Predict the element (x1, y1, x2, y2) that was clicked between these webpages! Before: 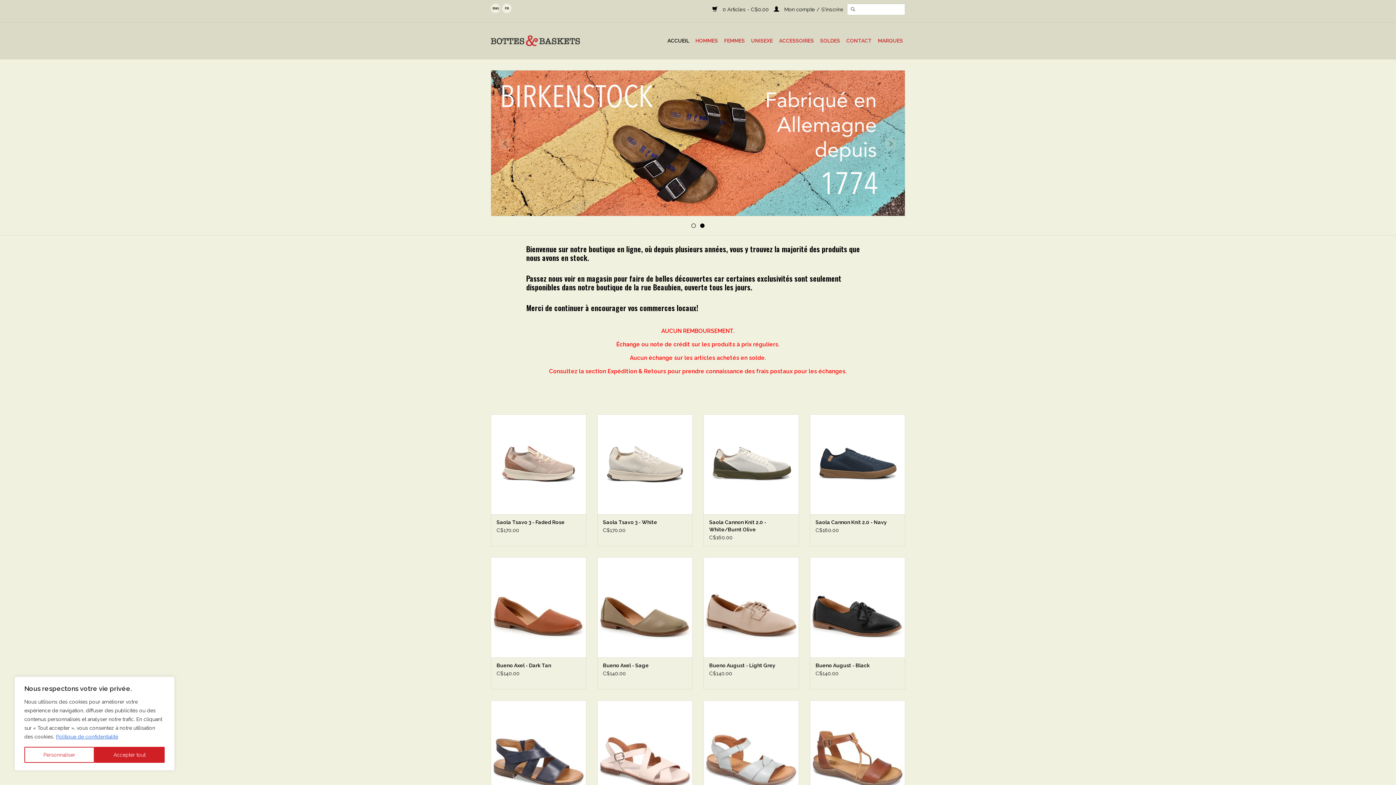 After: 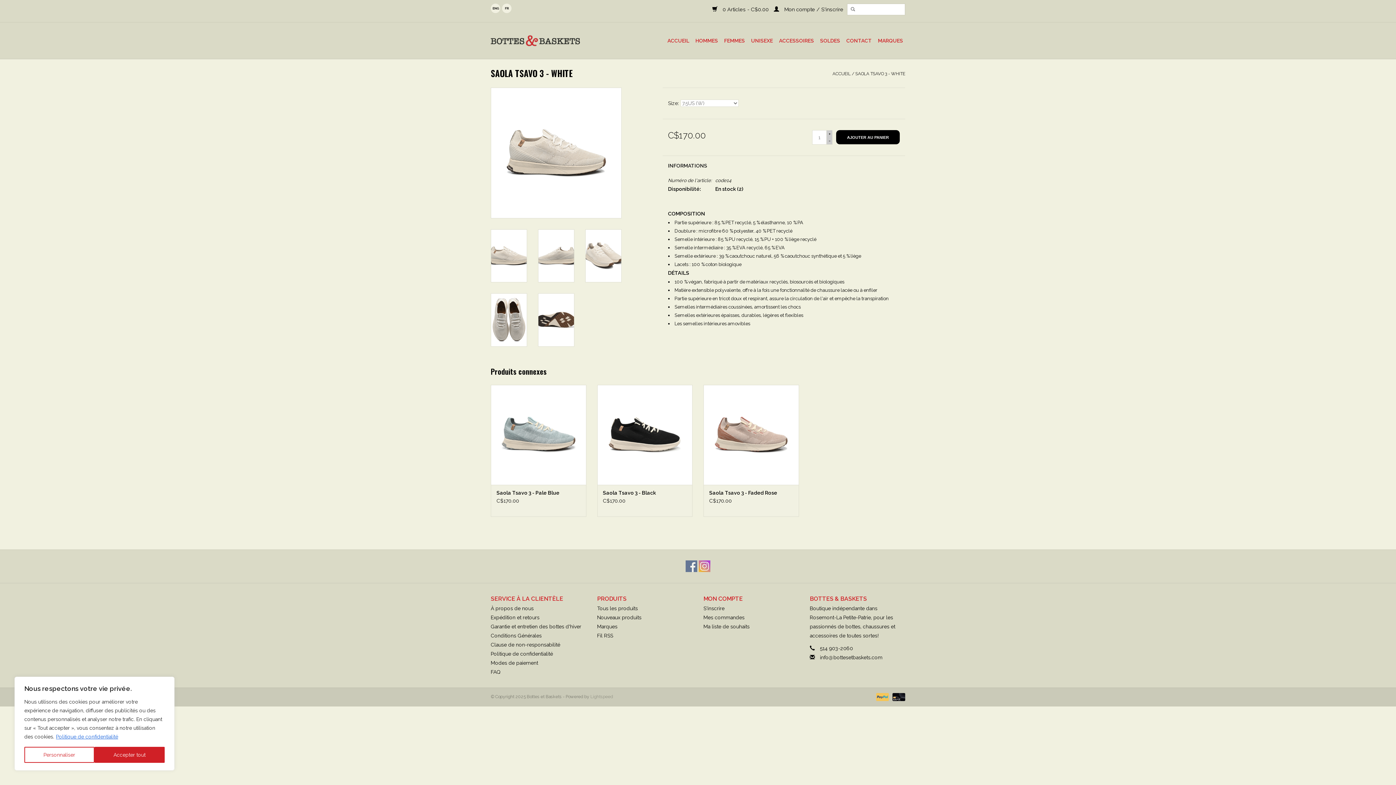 Action: label: Saola Tsavo 3 - White bbox: (603, 519, 686, 526)